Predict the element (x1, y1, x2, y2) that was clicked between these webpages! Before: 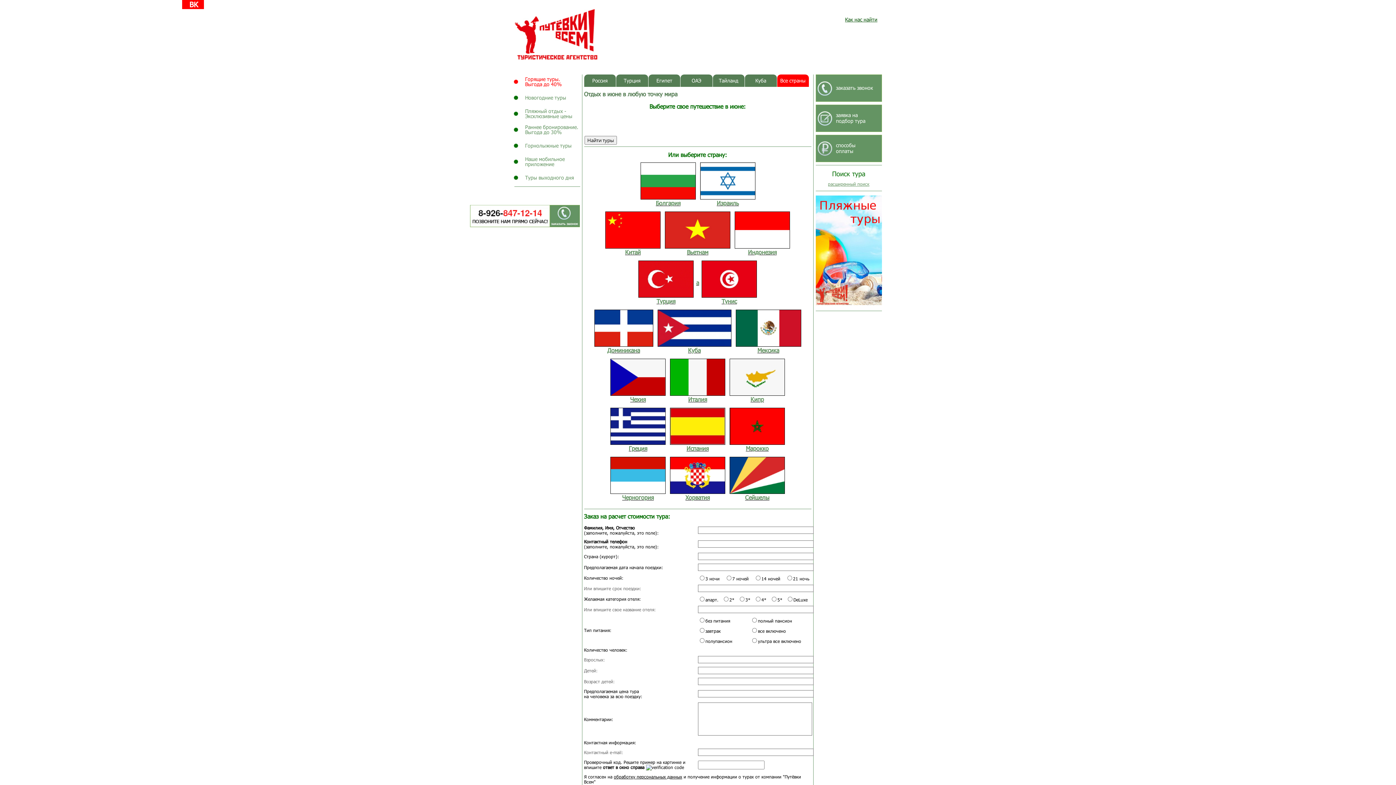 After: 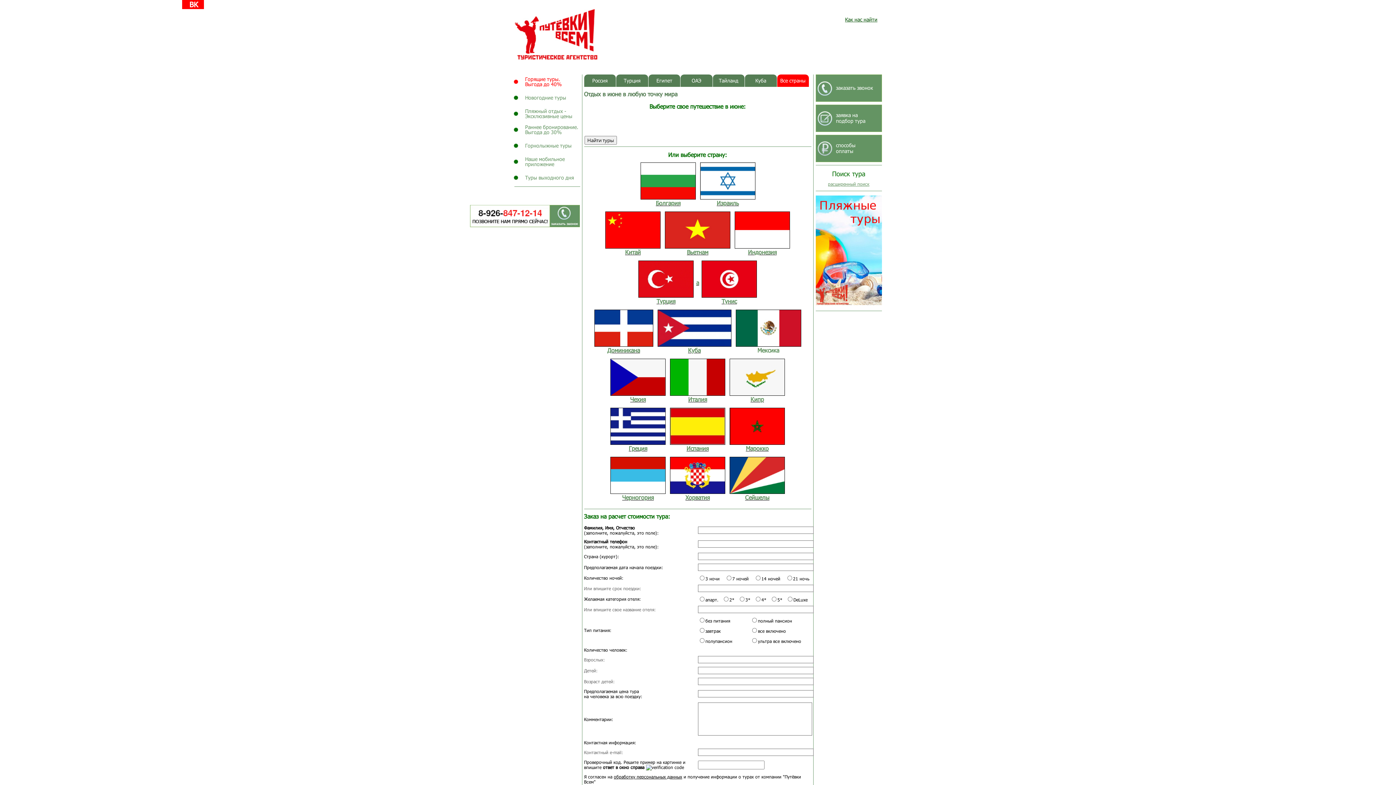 Action: label: Мексика bbox: (734, 309, 803, 353)